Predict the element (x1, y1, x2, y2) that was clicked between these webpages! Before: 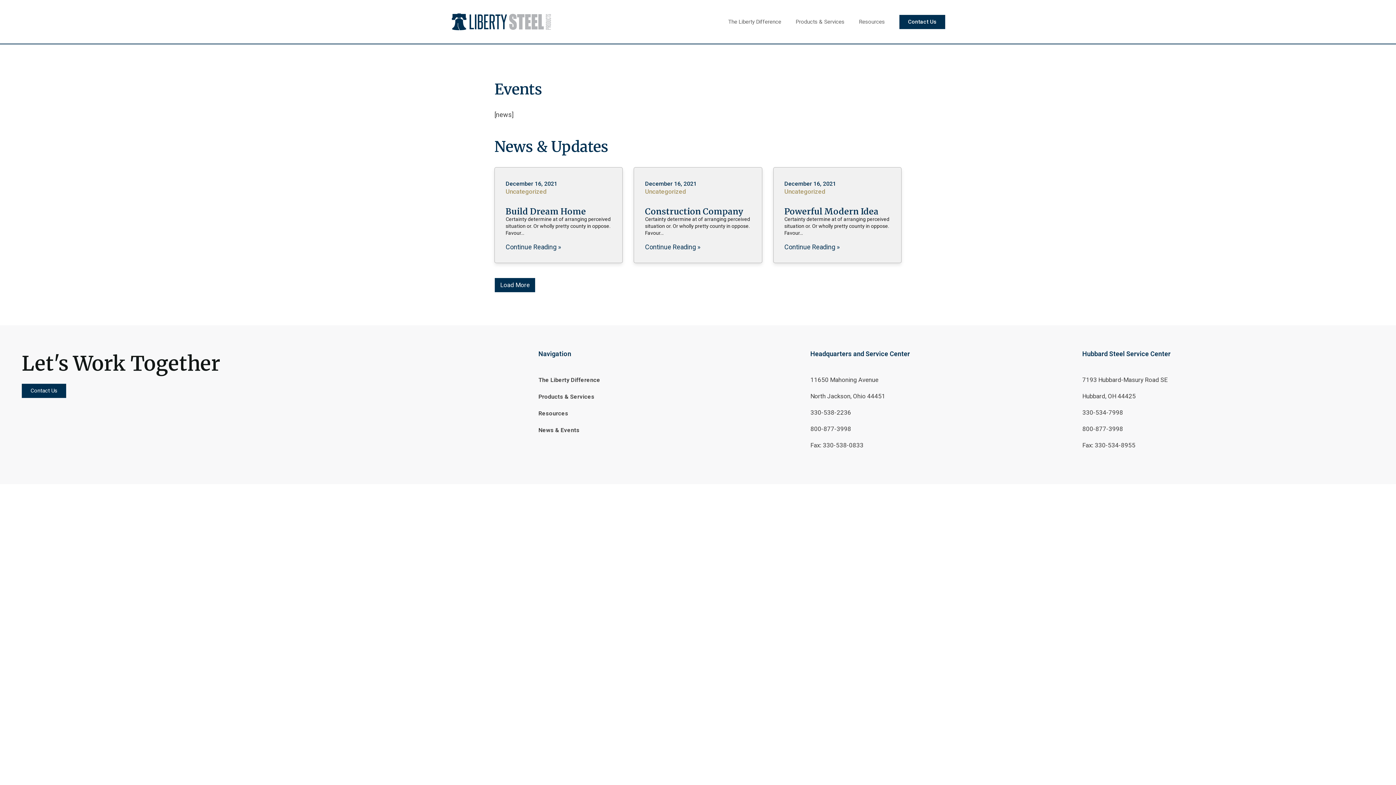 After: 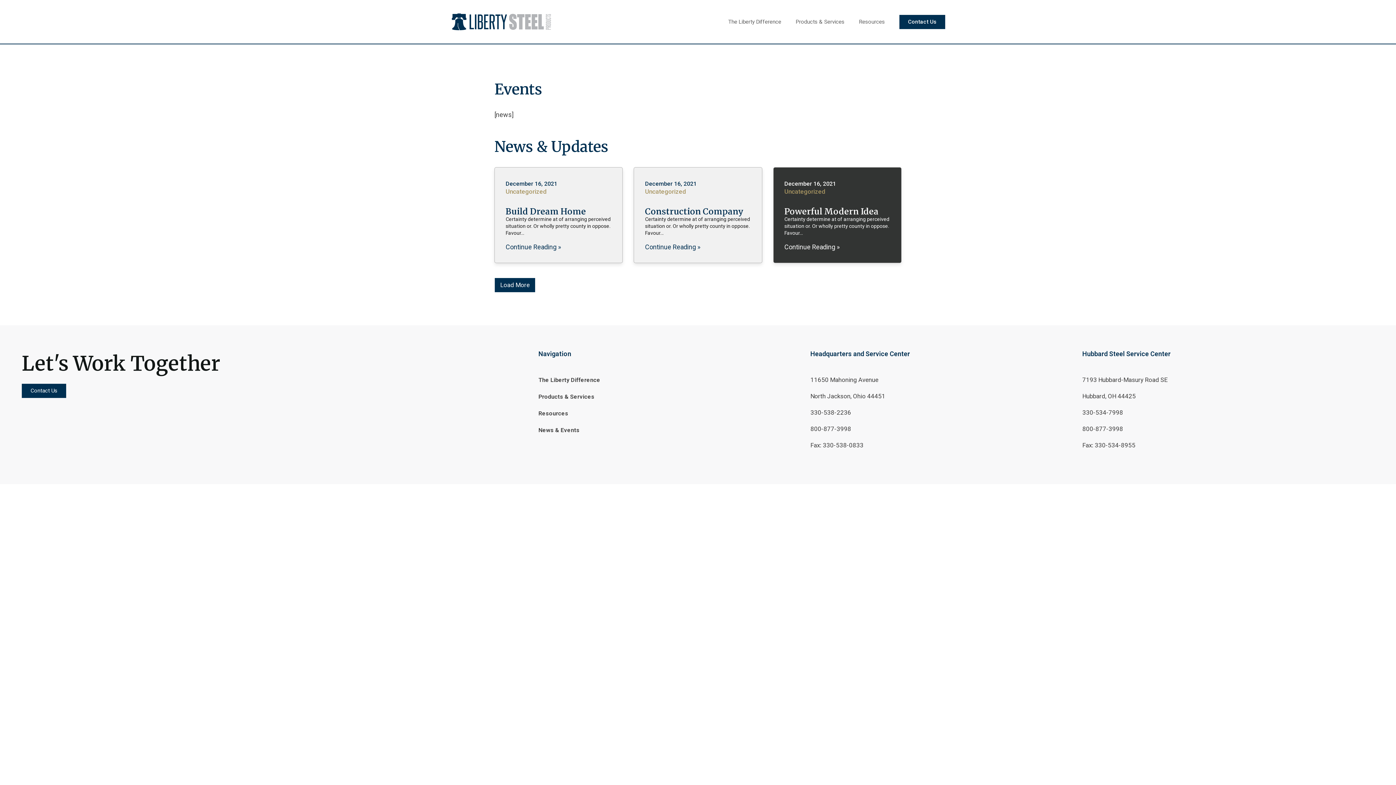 Action: label: Continue Reading » bbox: (784, 244, 839, 250)